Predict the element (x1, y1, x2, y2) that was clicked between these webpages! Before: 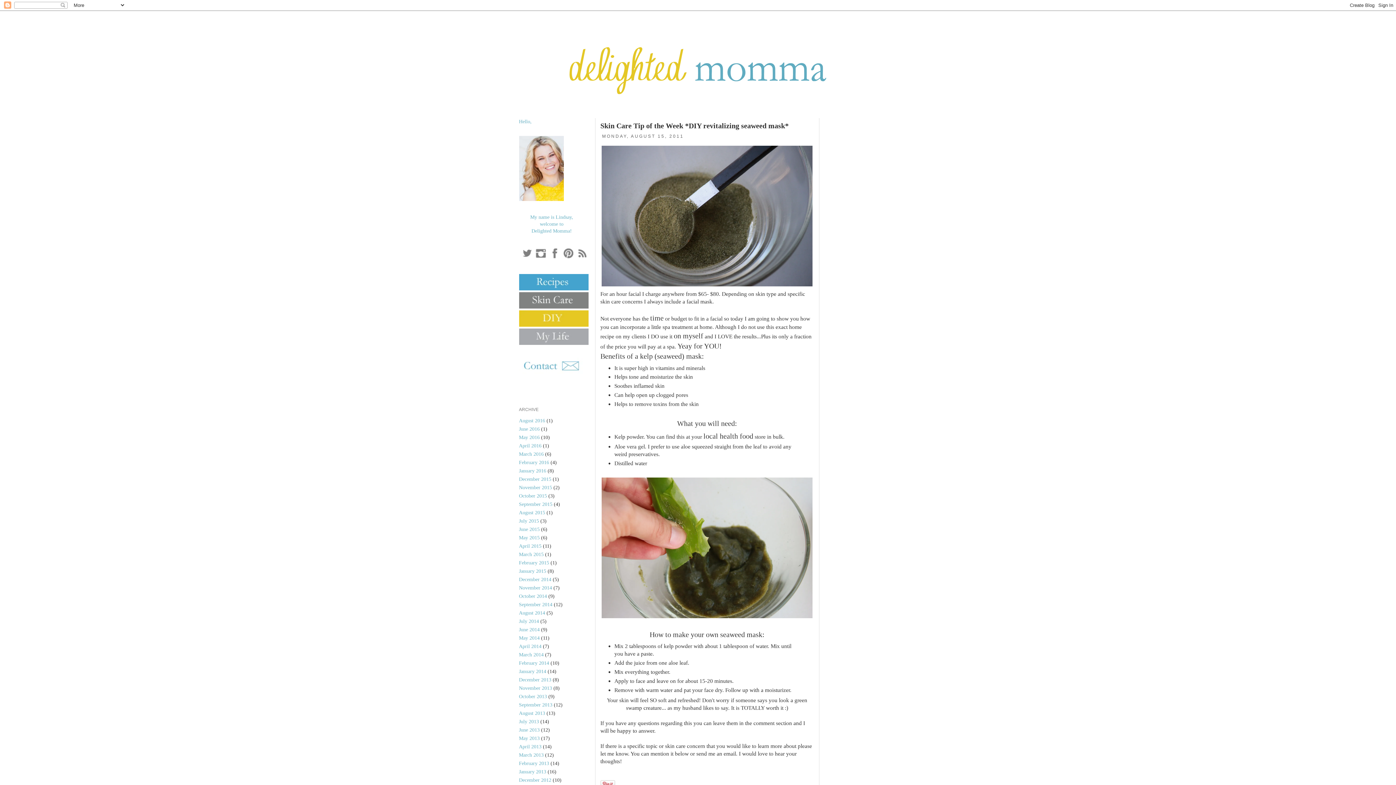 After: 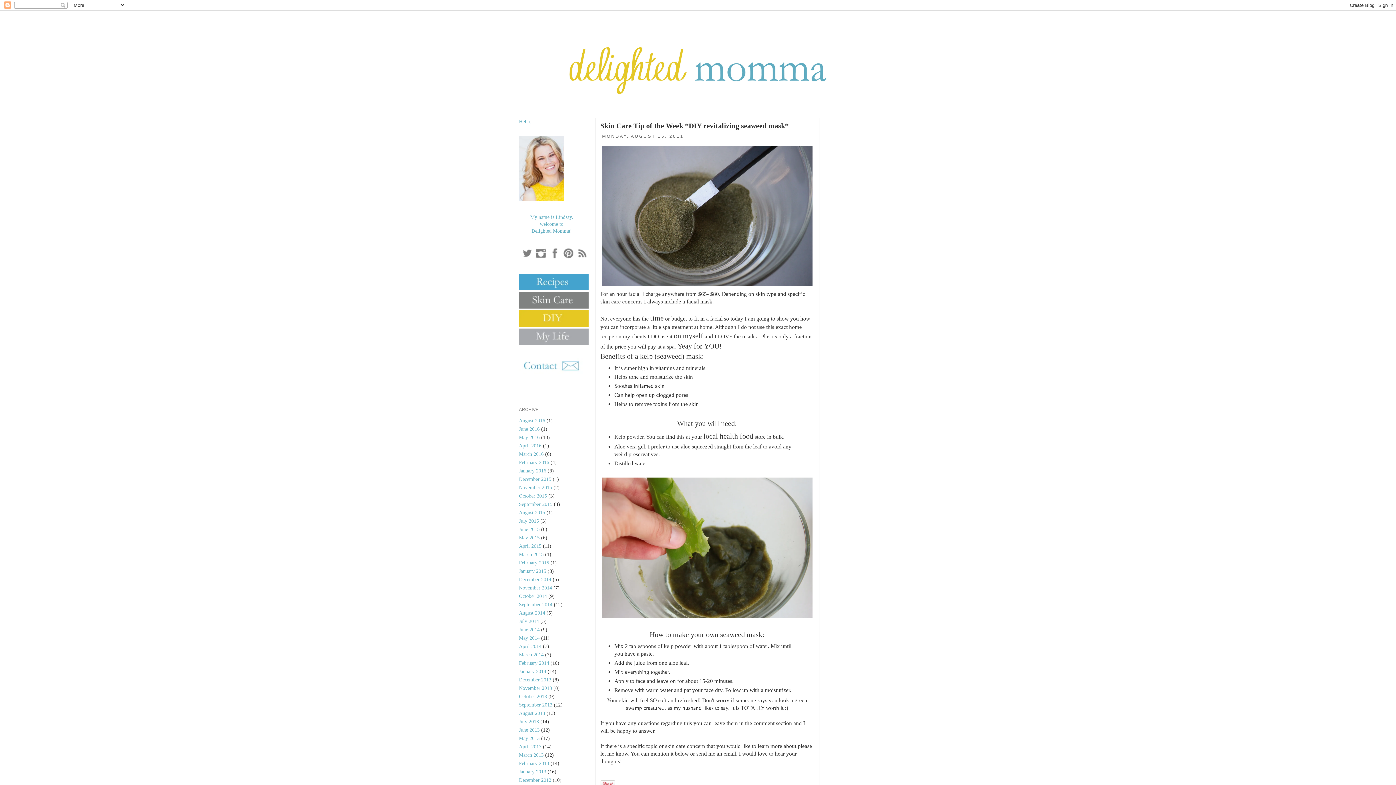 Action: bbox: (519, 369, 588, 375)